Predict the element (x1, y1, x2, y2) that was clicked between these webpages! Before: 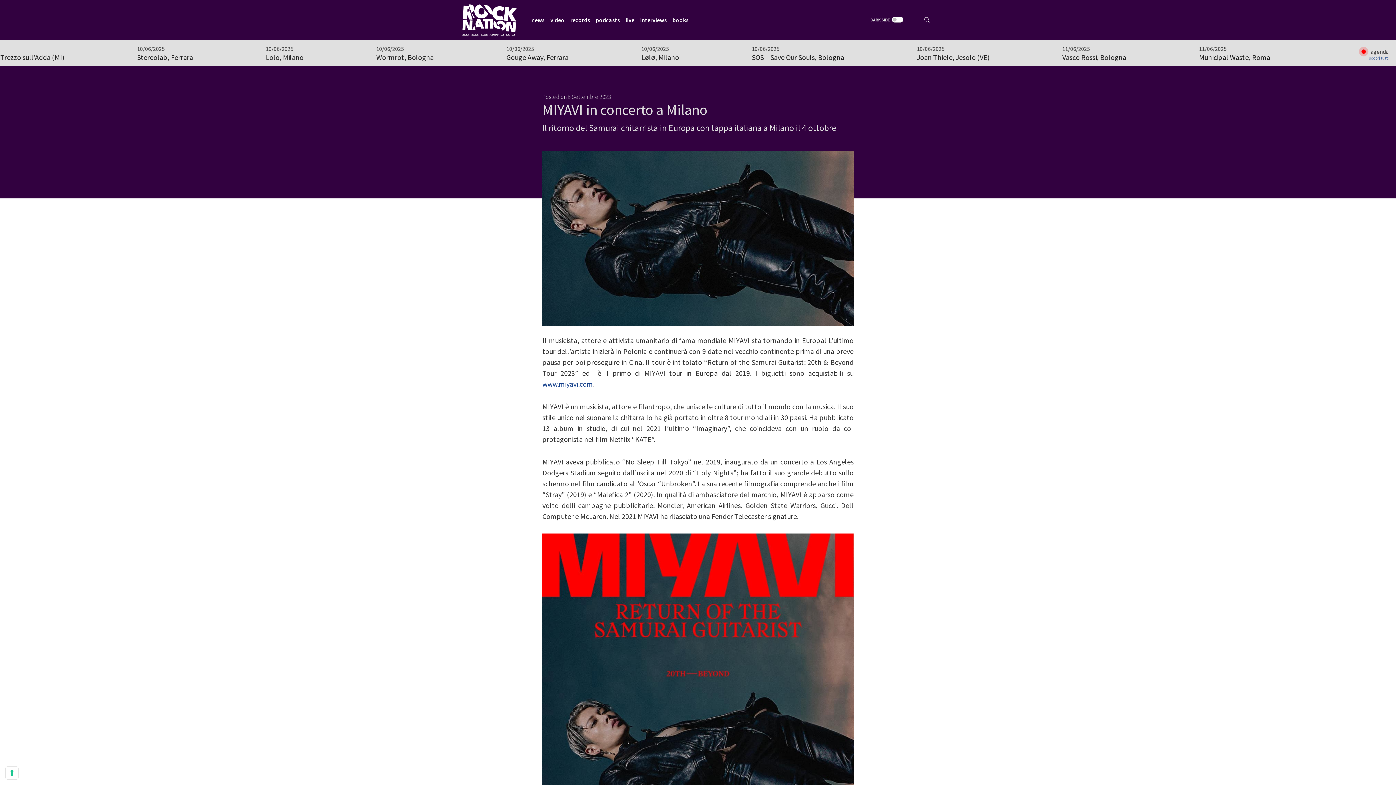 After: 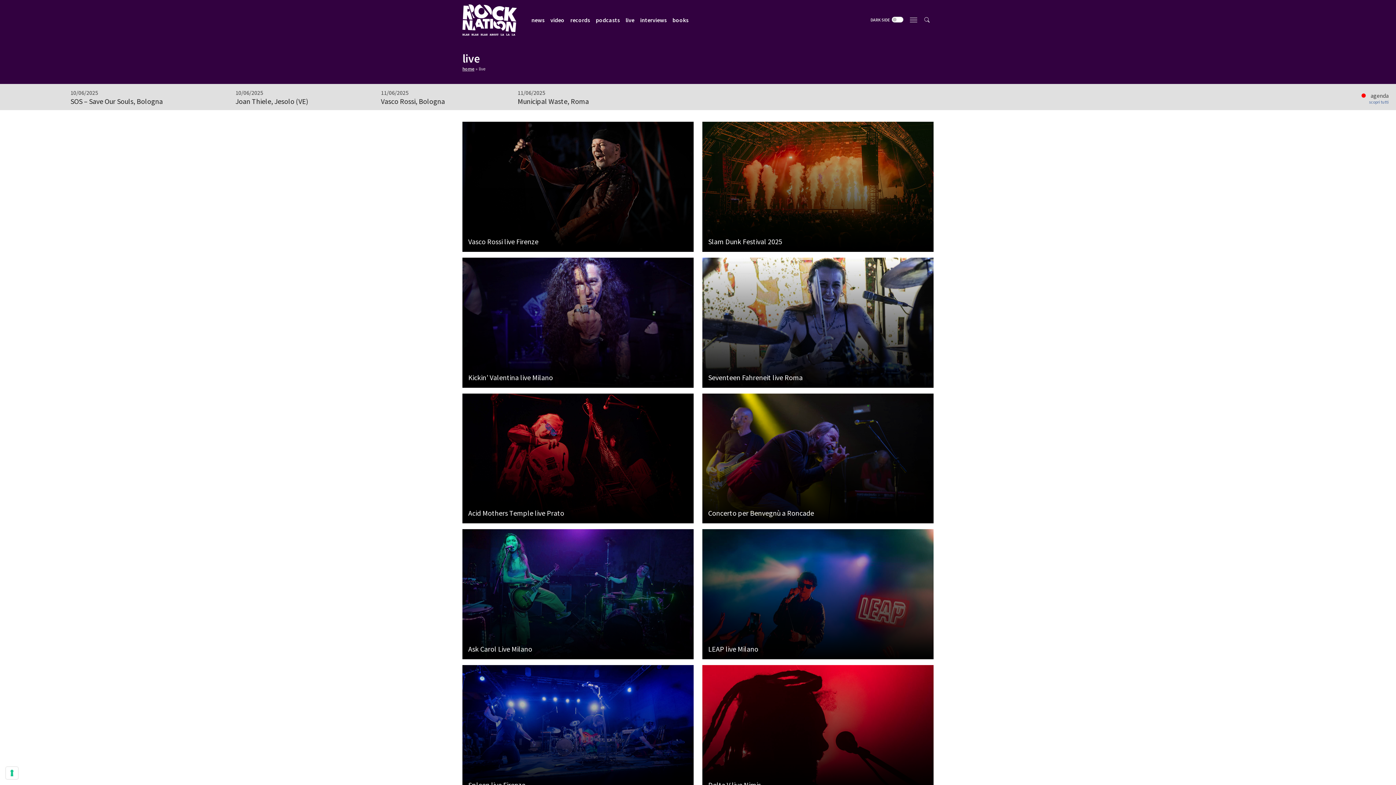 Action: label: live bbox: (622, 12, 637, 27)